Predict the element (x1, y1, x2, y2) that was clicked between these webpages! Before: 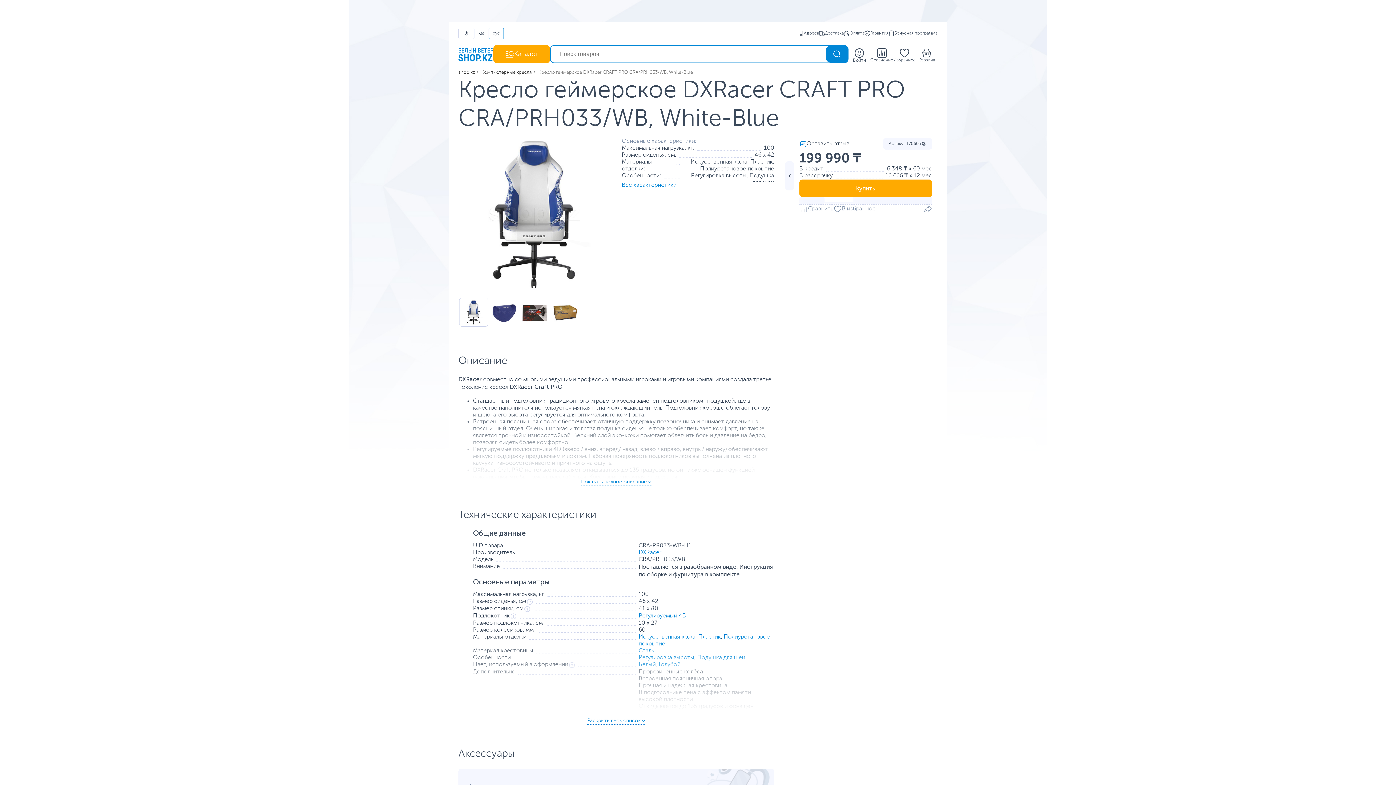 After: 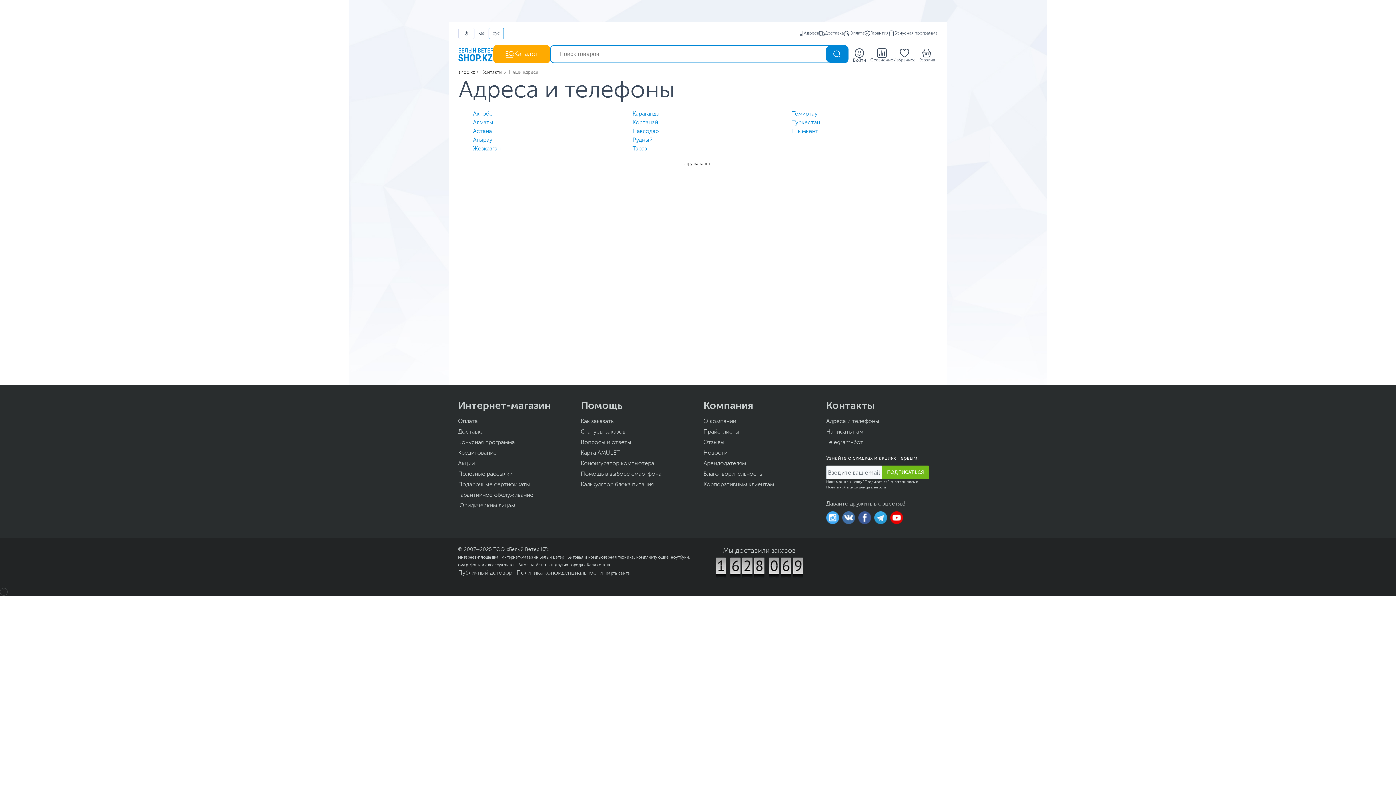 Action: label: Адреса bbox: (798, 27, 819, 39)